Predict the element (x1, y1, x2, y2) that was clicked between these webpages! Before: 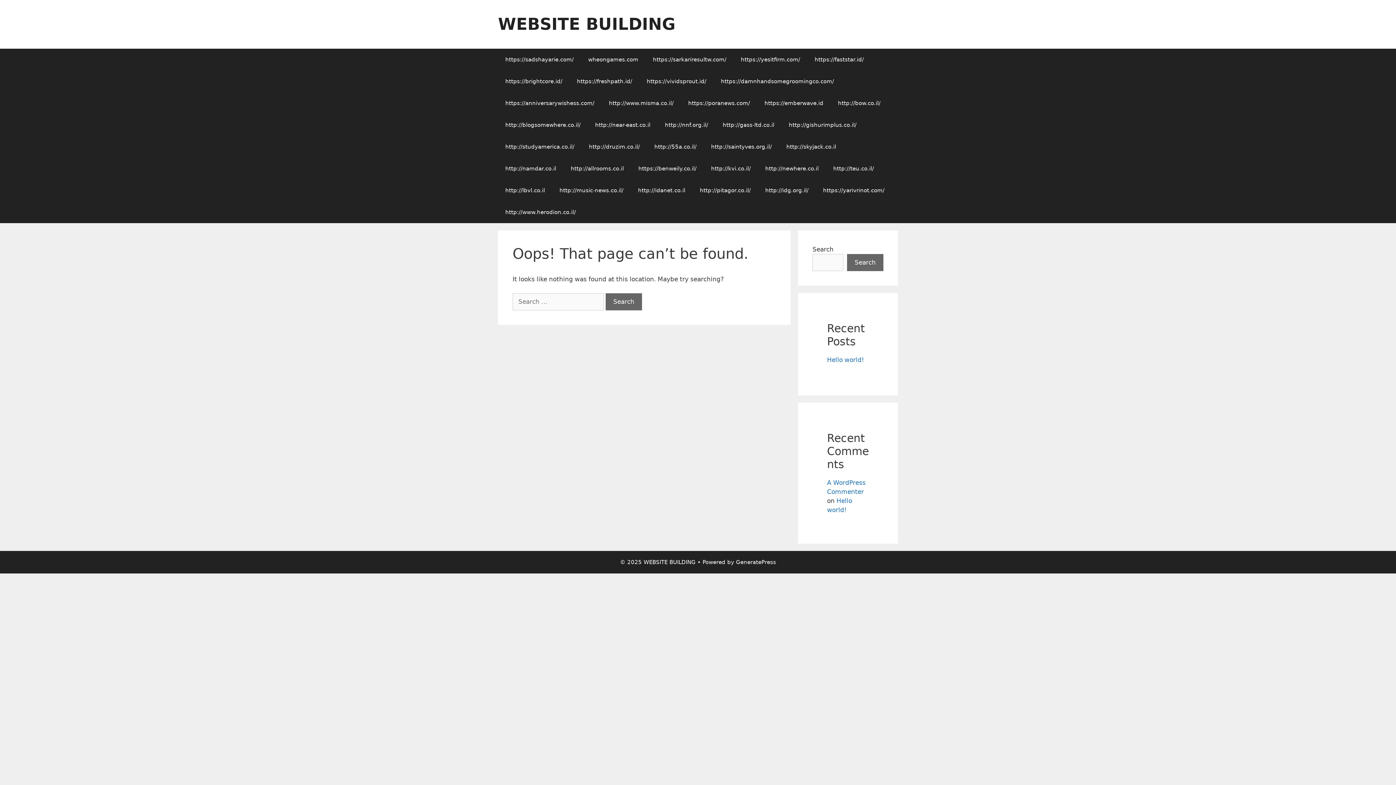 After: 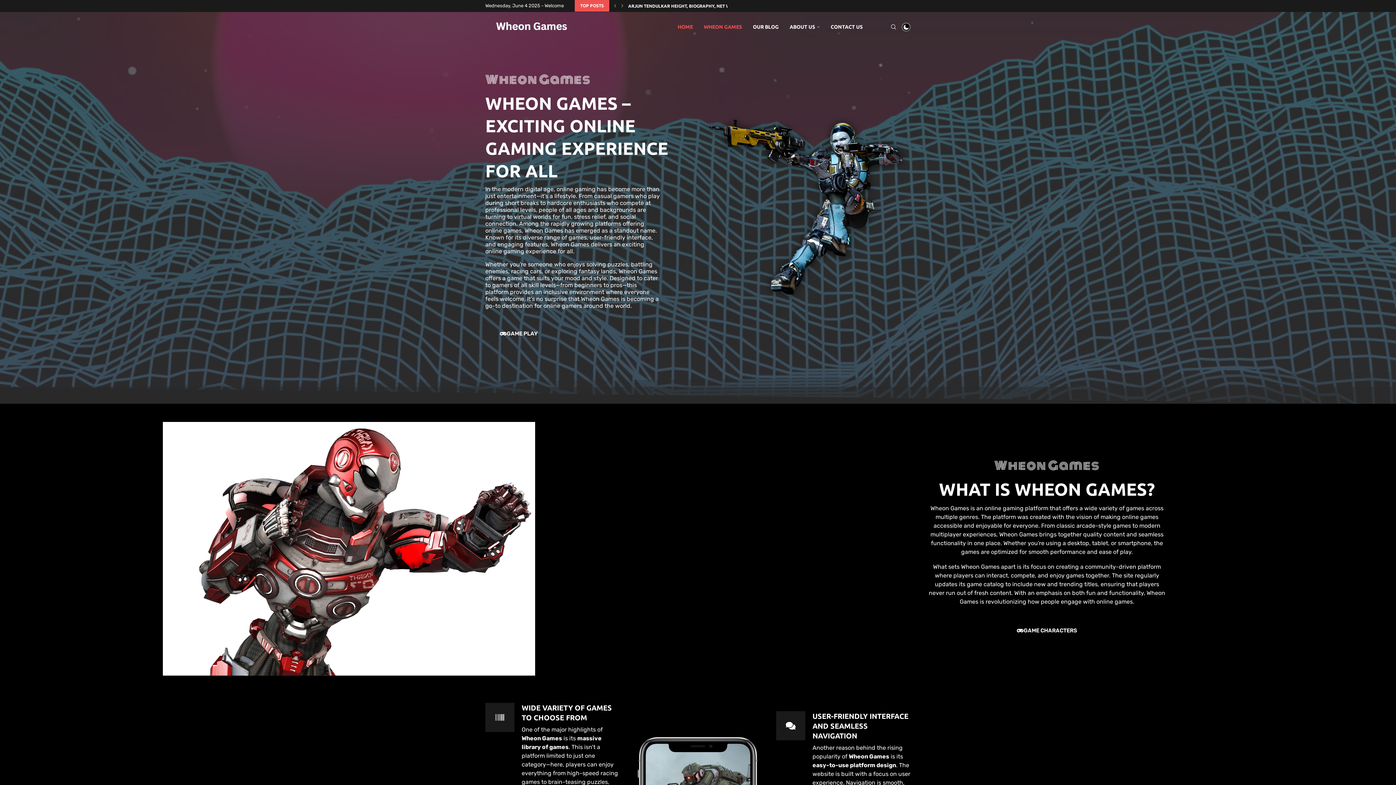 Action: label: wheongames.com bbox: (581, 48, 645, 70)